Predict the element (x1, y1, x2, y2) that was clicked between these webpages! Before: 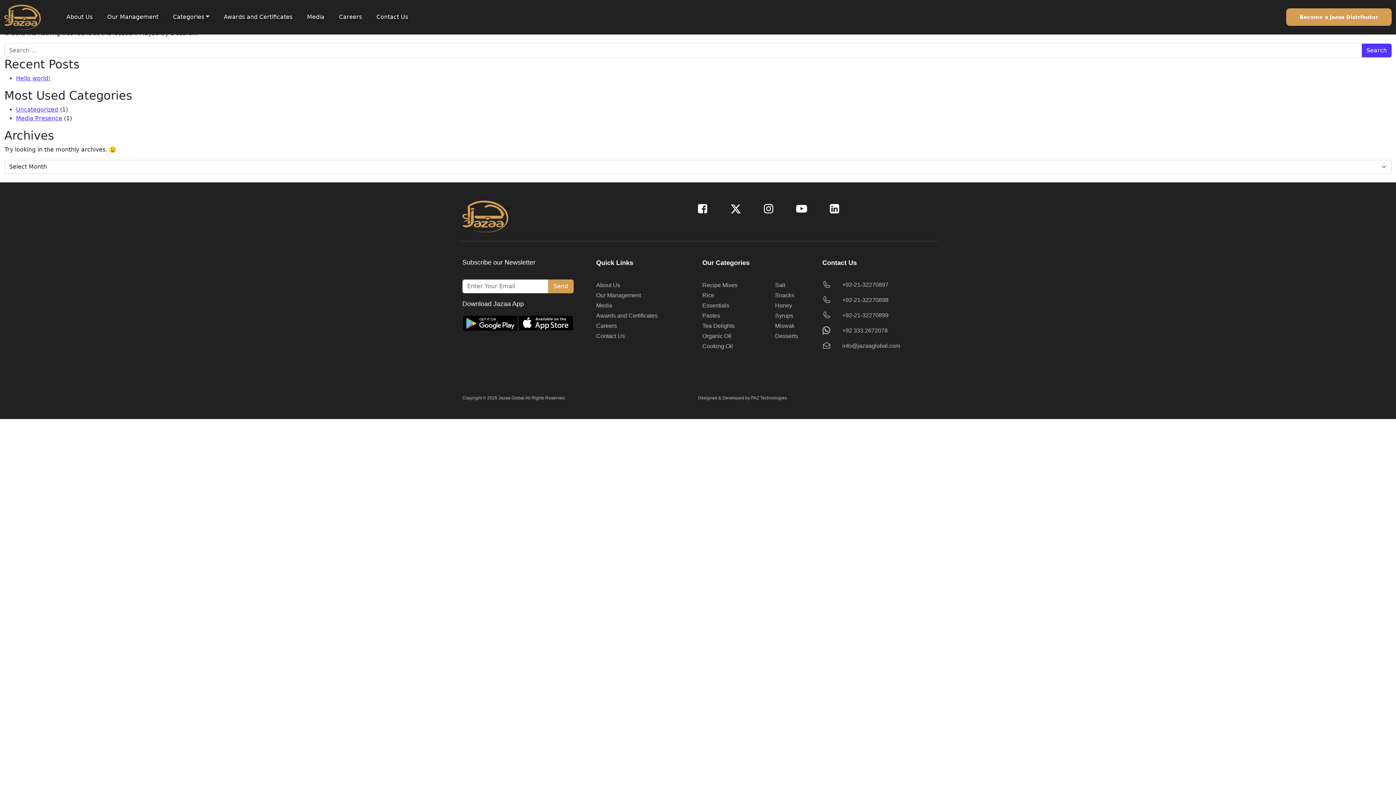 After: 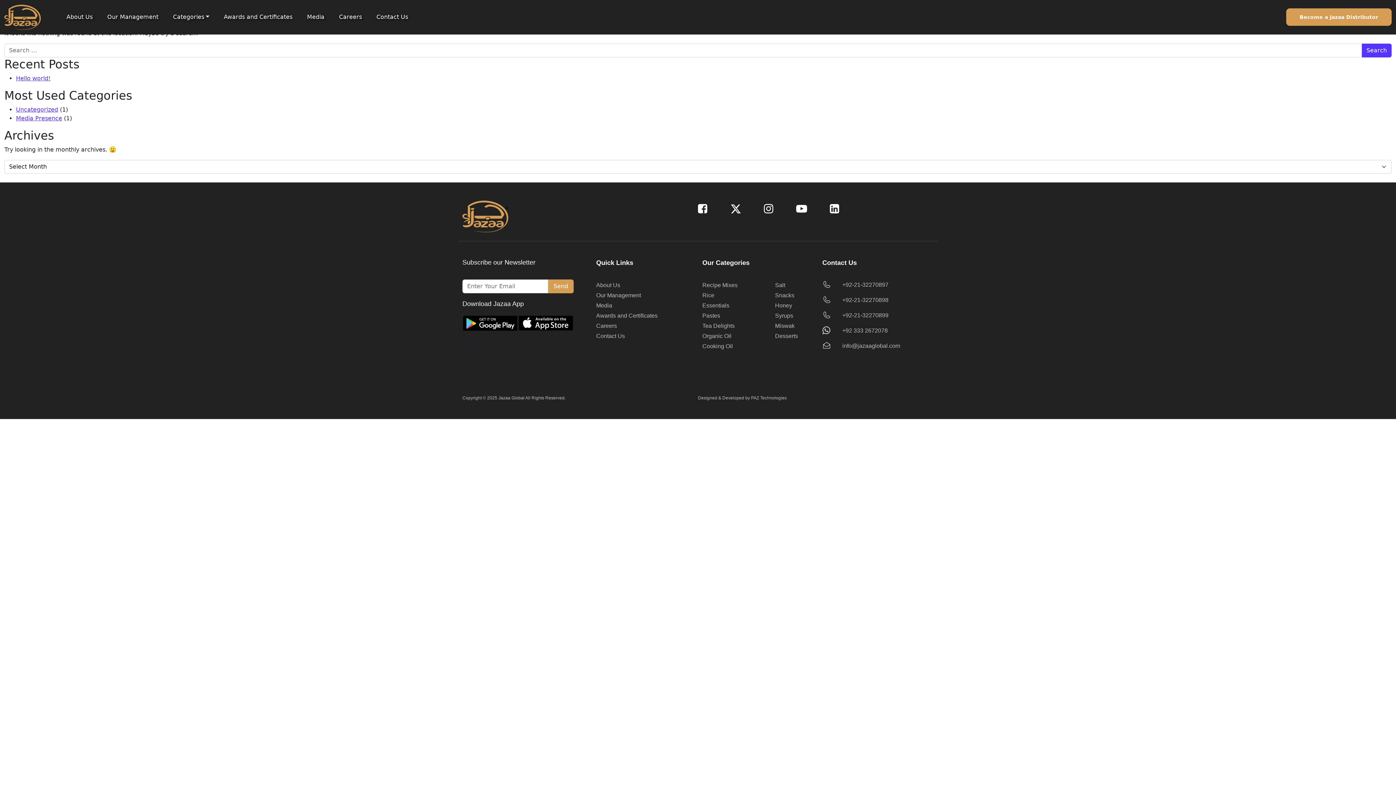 Action: bbox: (462, 331, 490, 354) label: Order Now